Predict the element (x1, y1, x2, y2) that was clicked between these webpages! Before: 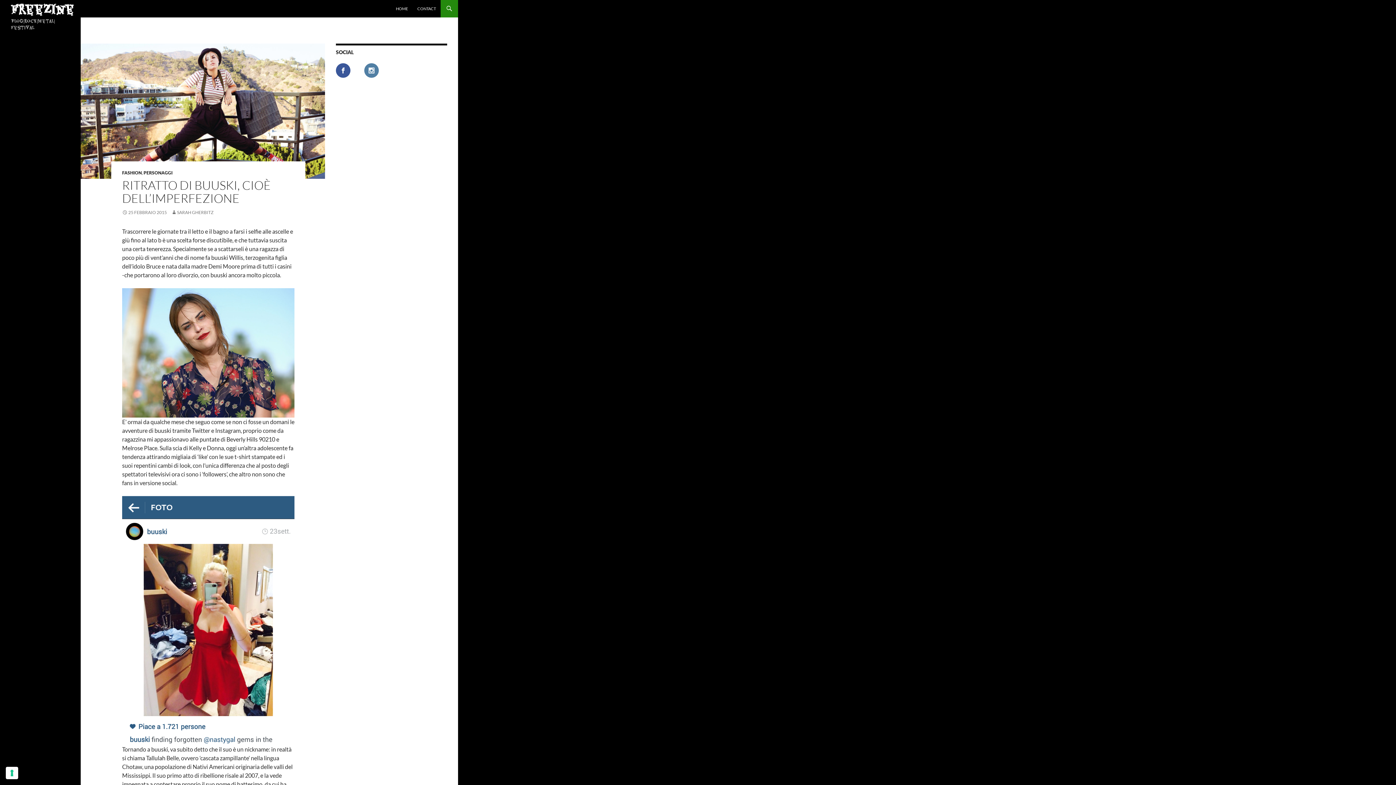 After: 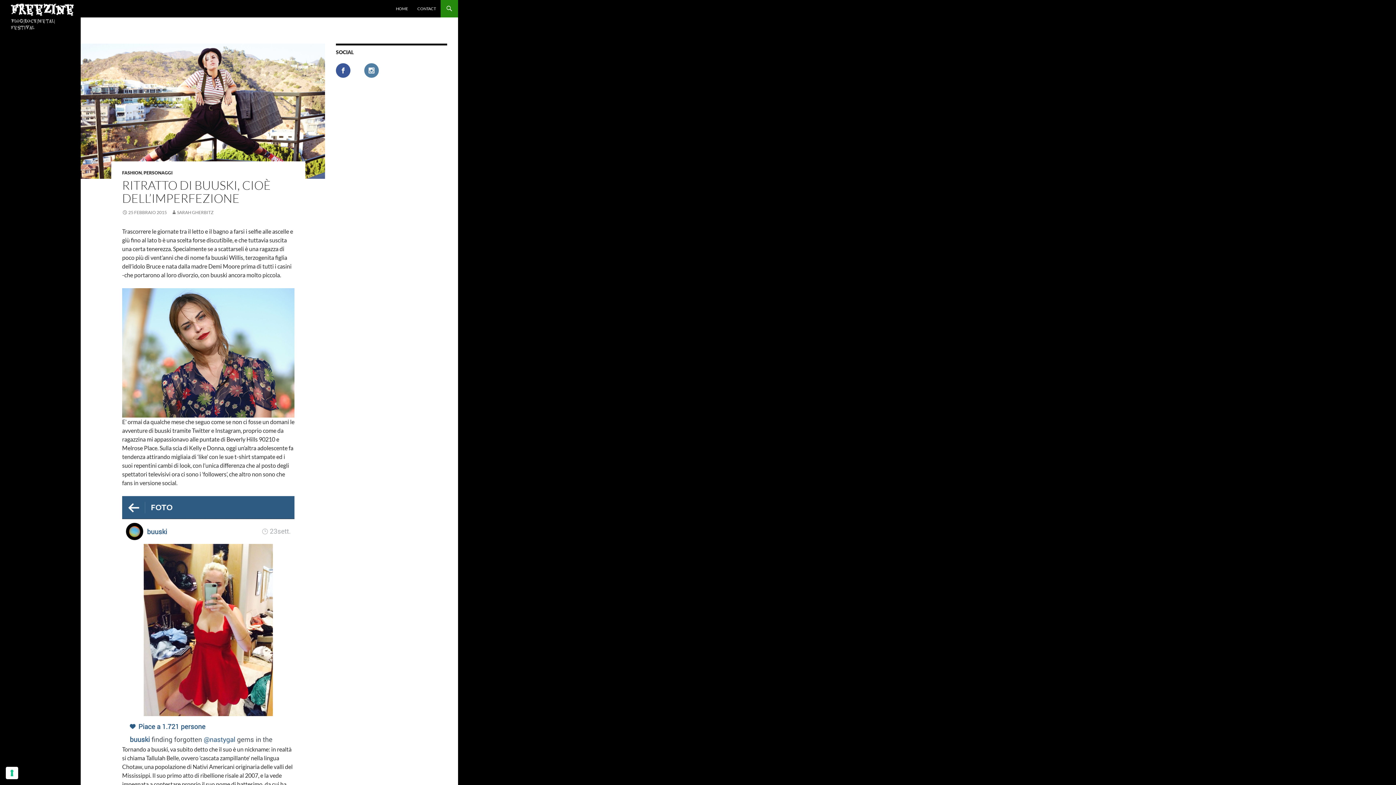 Action: bbox: (122, 209, 166, 215) label: 25 FEBBRAIO 2015